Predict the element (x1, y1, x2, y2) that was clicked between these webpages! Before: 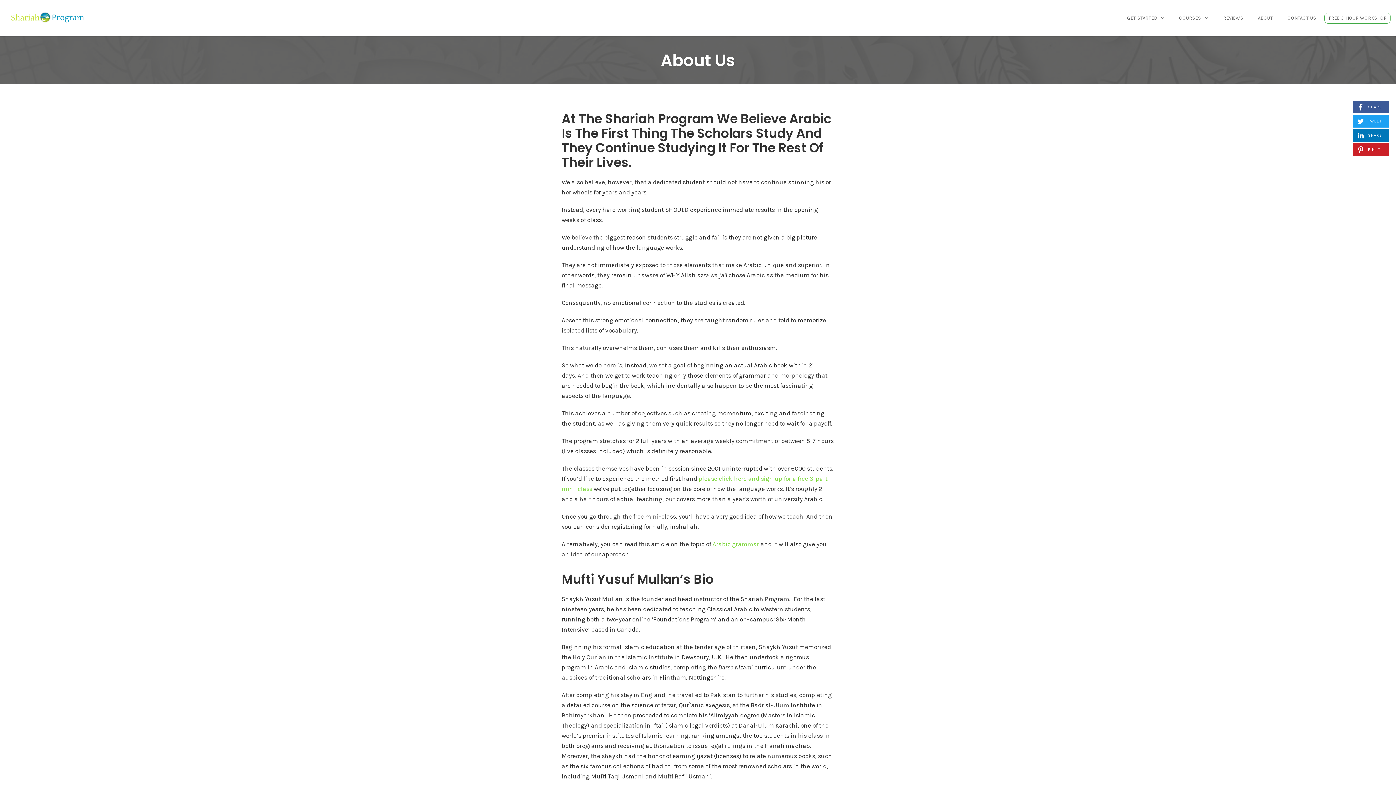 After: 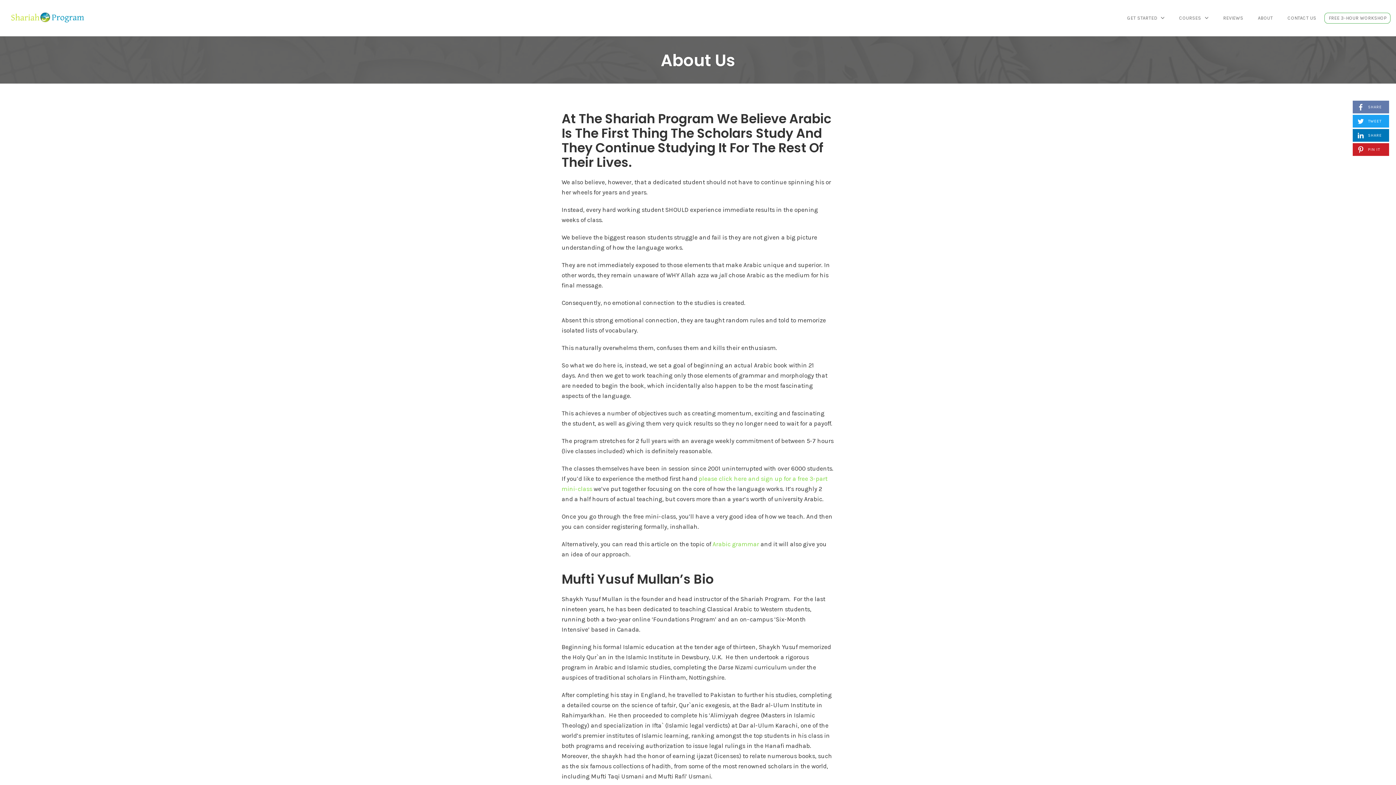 Action: bbox: (1353, 100, 1389, 113) label:  SHARE
ON FACEBOOK